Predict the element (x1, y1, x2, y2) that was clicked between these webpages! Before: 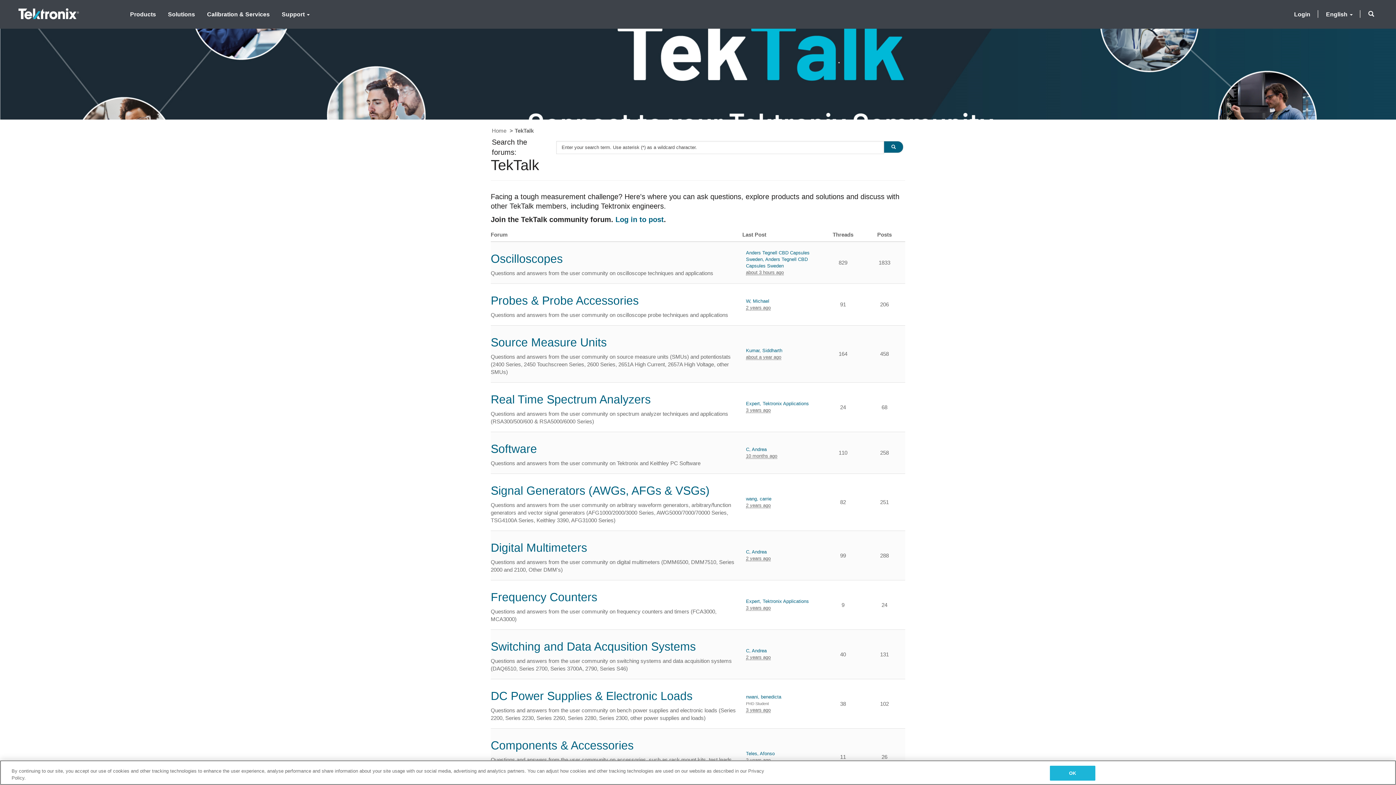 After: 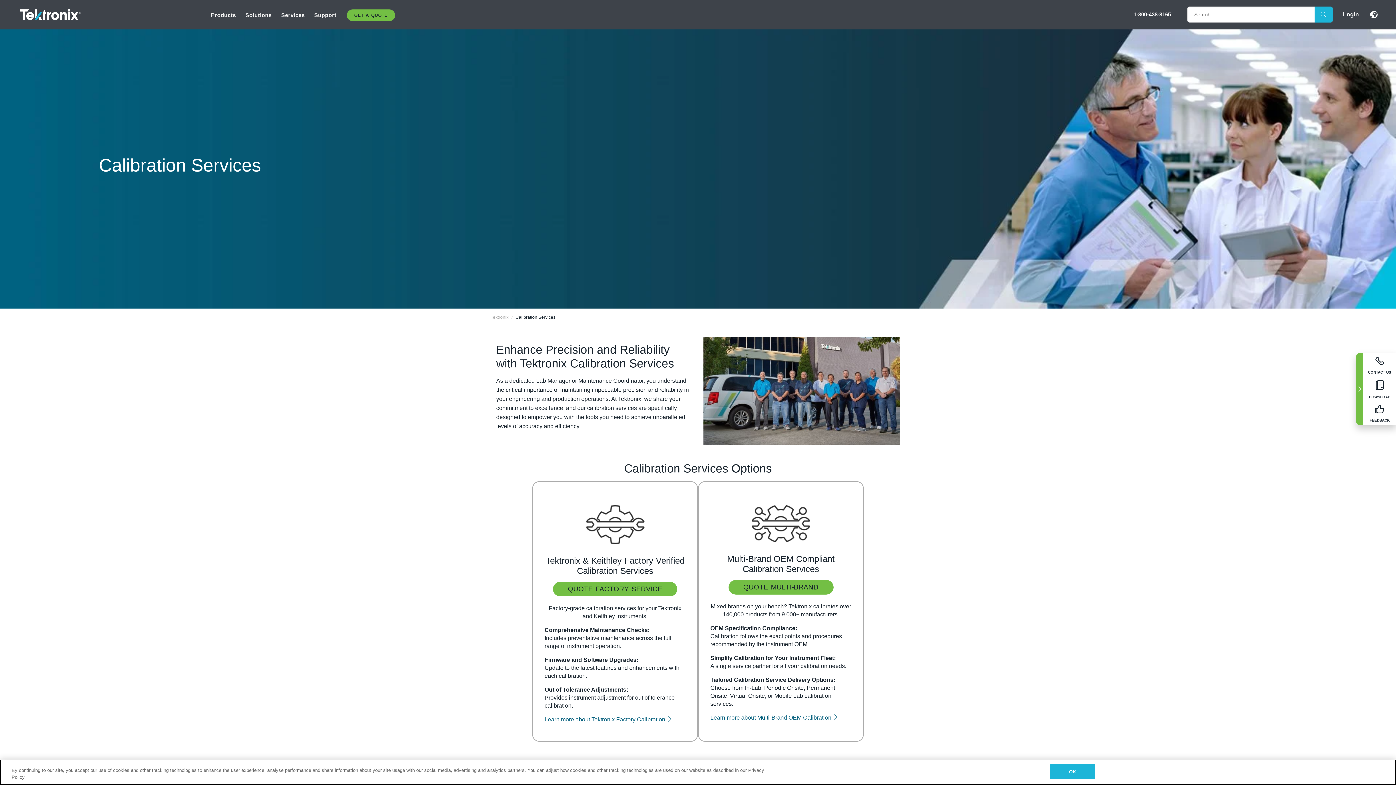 Action: bbox: (201, 2, 275, 25) label: Calibration & Services